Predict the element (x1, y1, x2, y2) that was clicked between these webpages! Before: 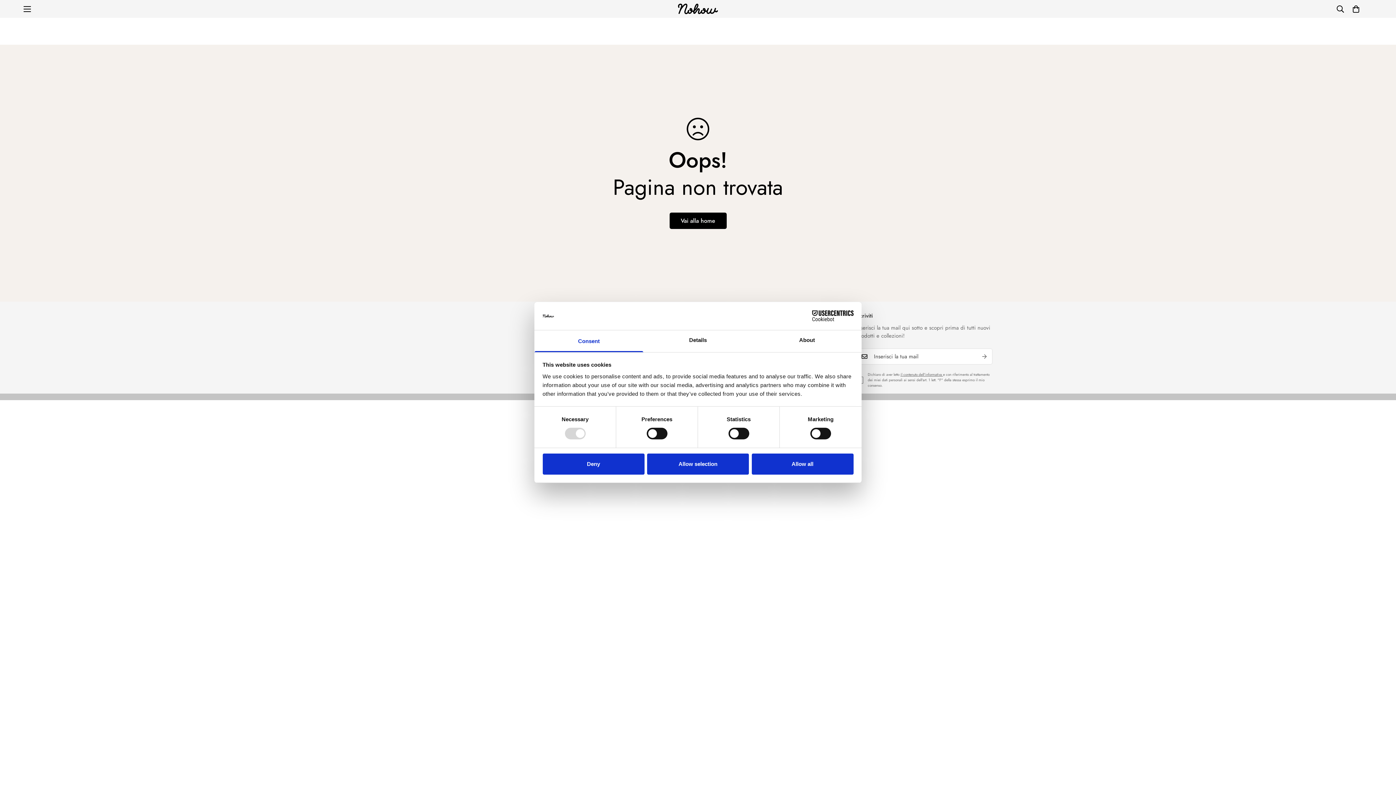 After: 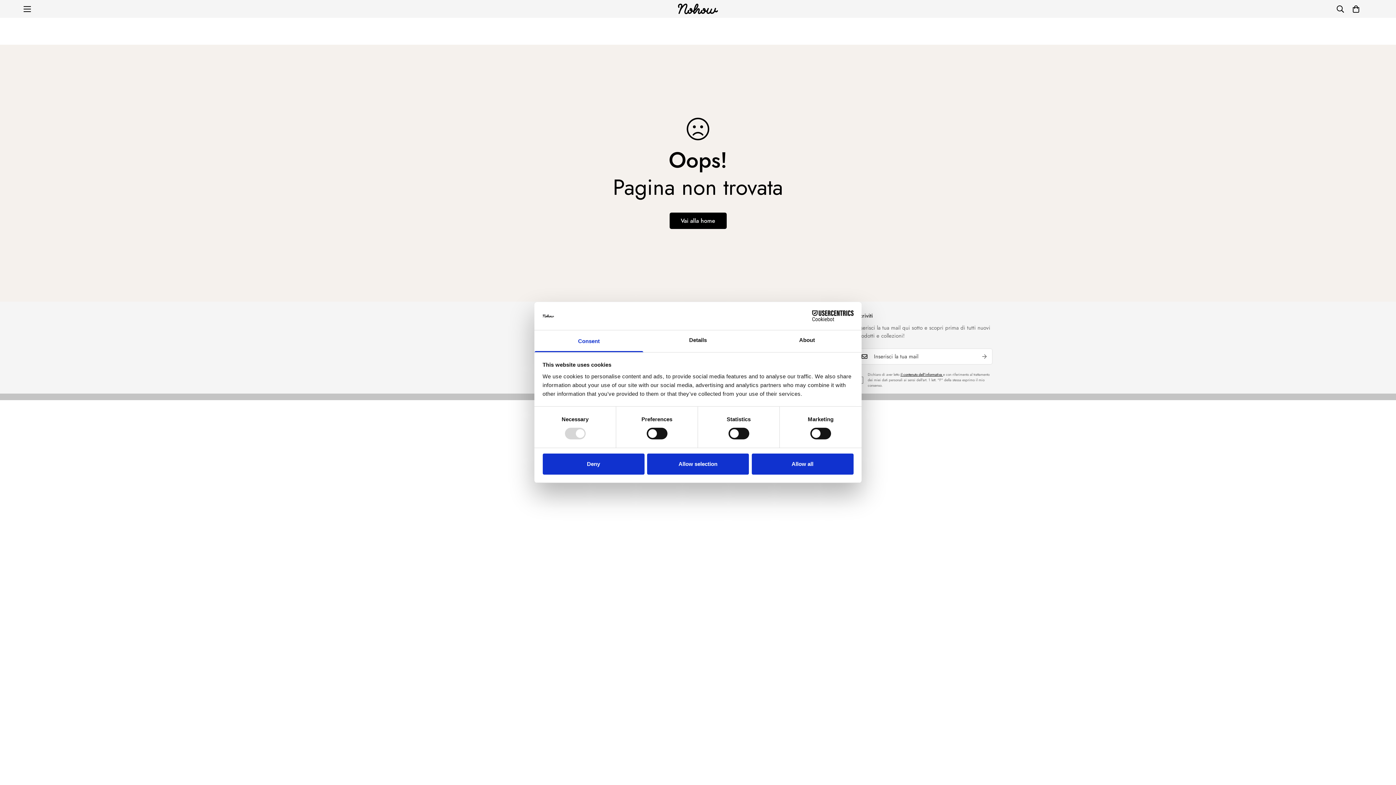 Action: bbox: (900, 372, 943, 377) label: il contenuto dell'informativa 